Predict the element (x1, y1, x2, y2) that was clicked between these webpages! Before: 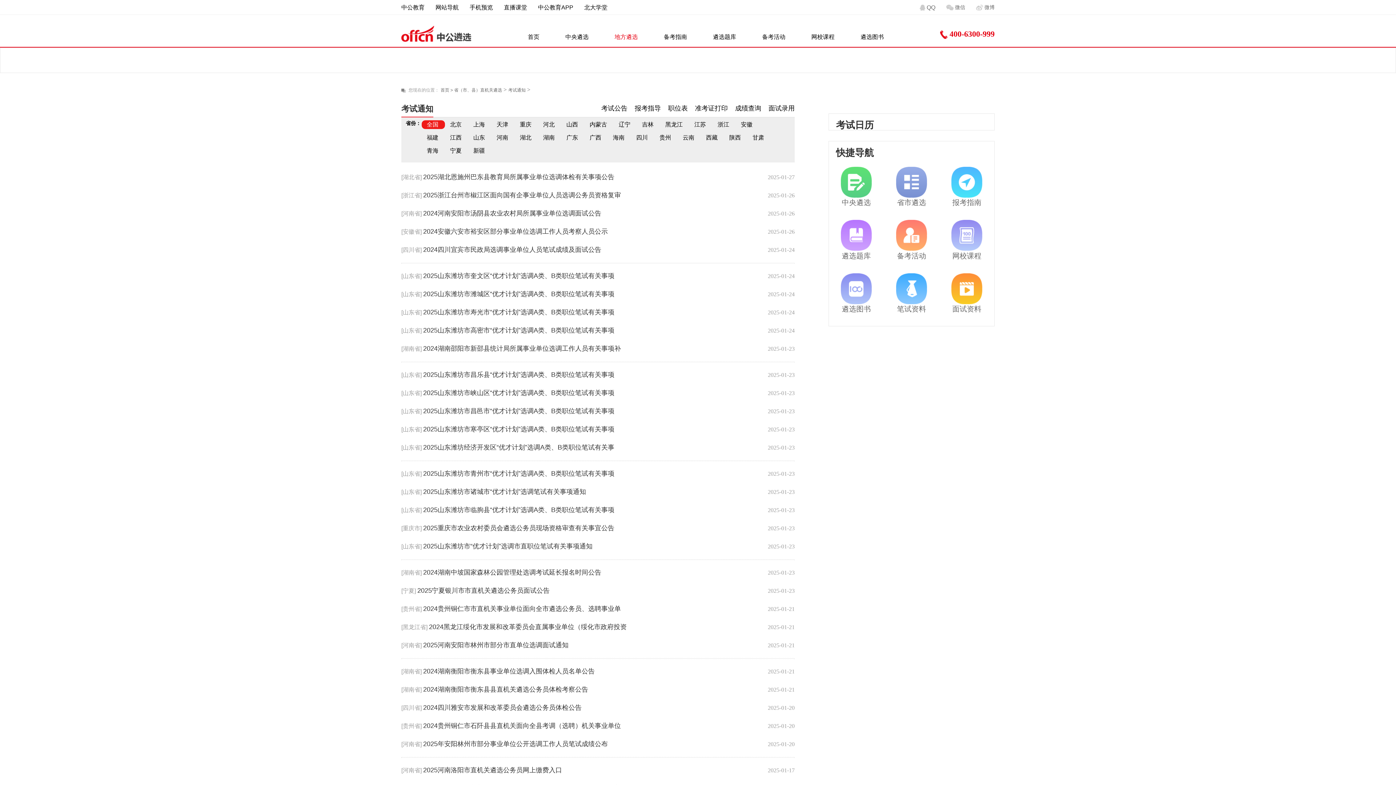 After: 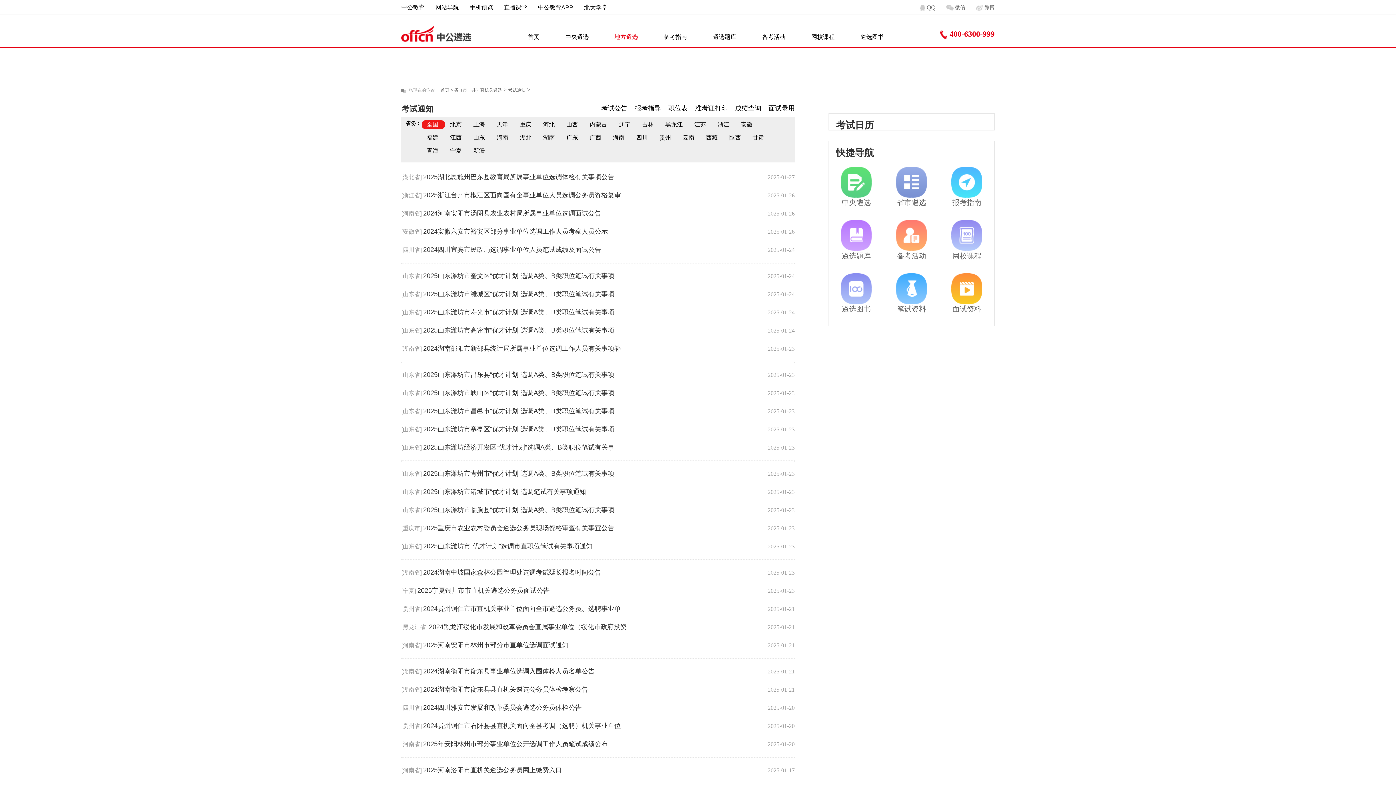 Action: bbox: (401, 327, 421, 333) label: [山东省]